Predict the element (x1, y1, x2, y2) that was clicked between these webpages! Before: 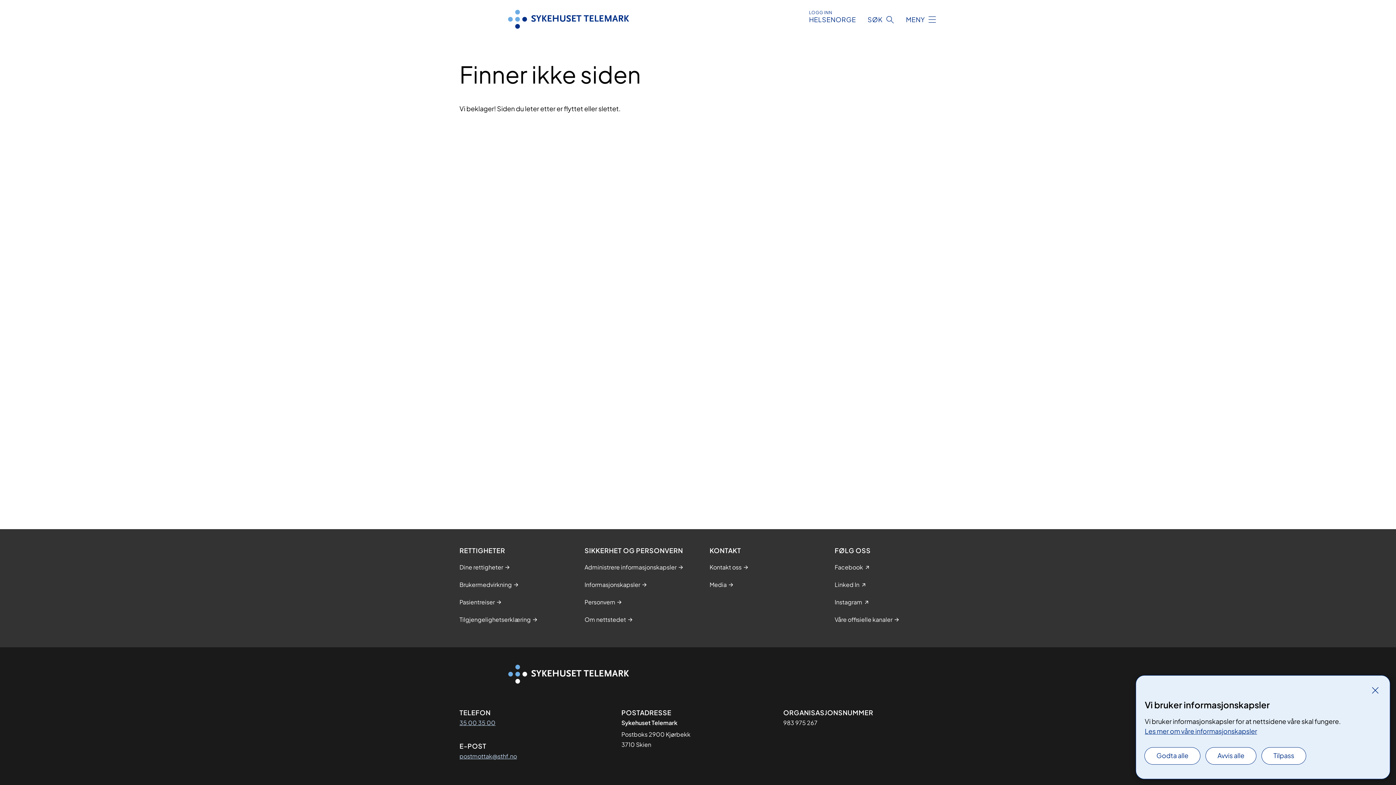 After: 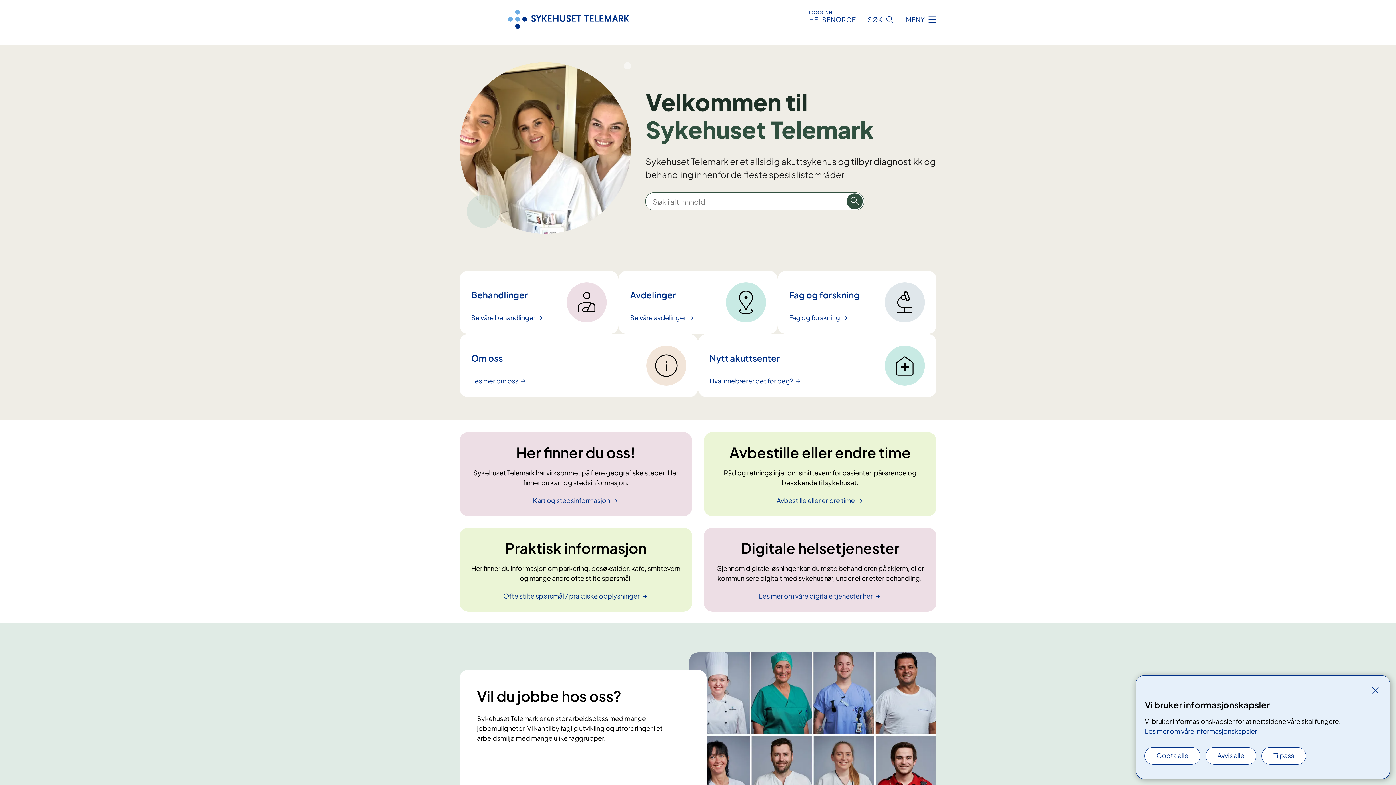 Action: bbox: (459, 22, 677, 30)